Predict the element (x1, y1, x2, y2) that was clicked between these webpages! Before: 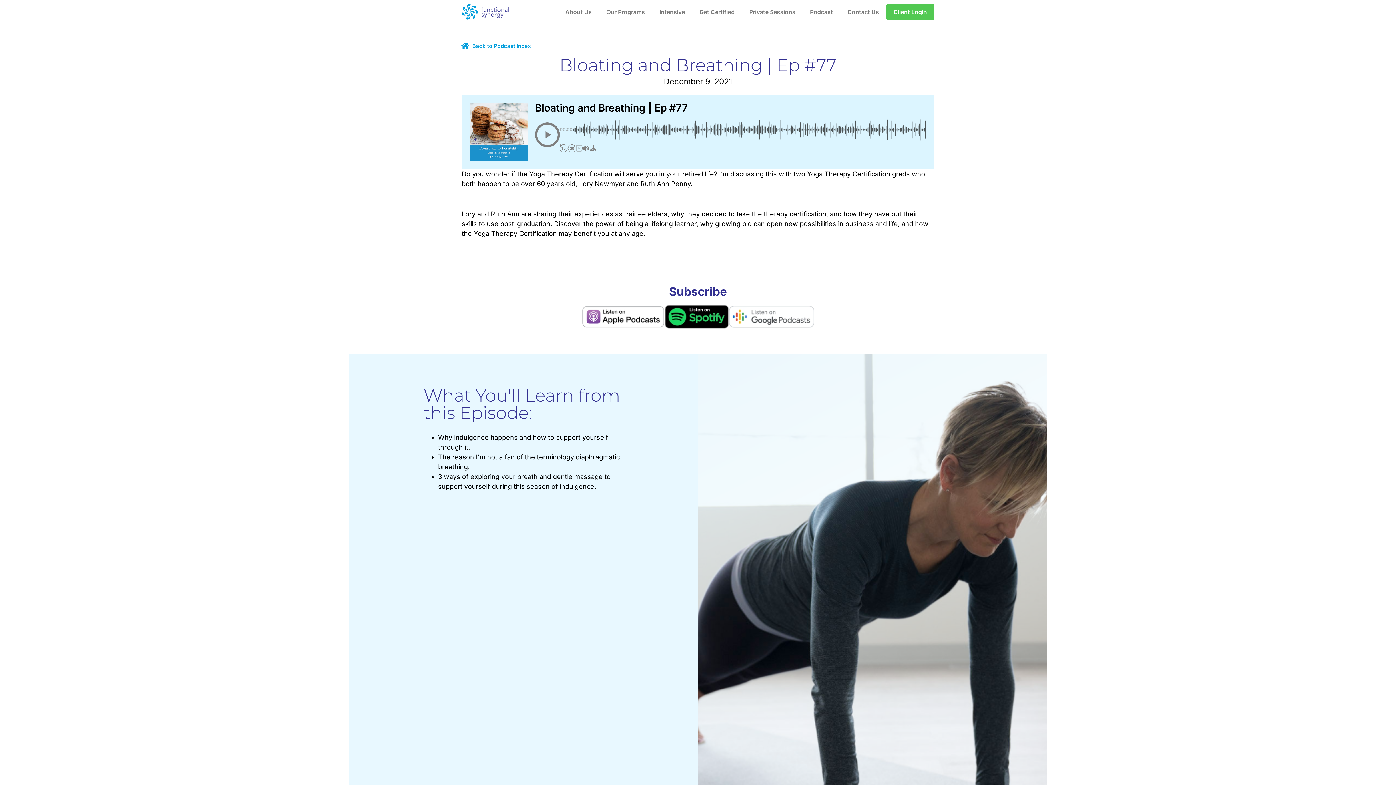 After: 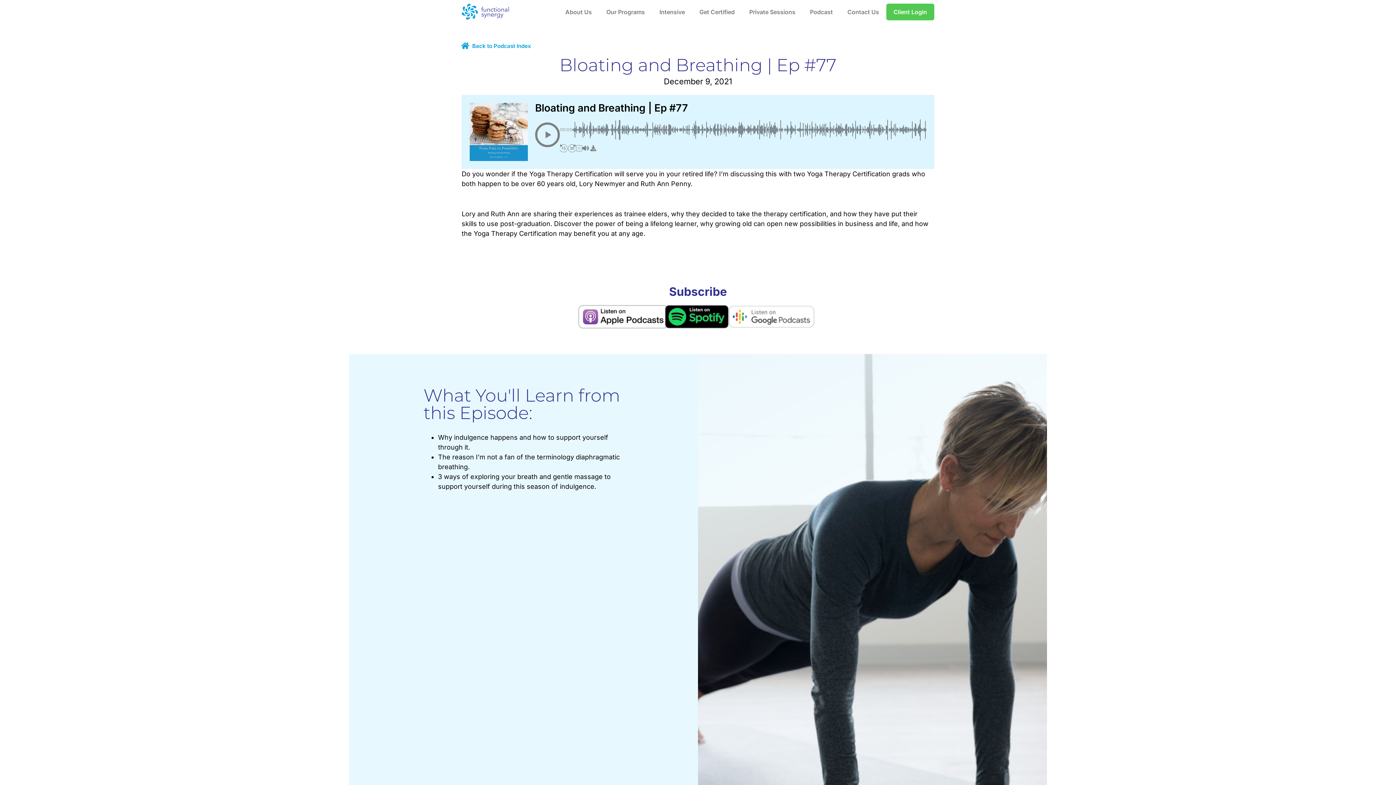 Action: bbox: (582, 305, 664, 327)